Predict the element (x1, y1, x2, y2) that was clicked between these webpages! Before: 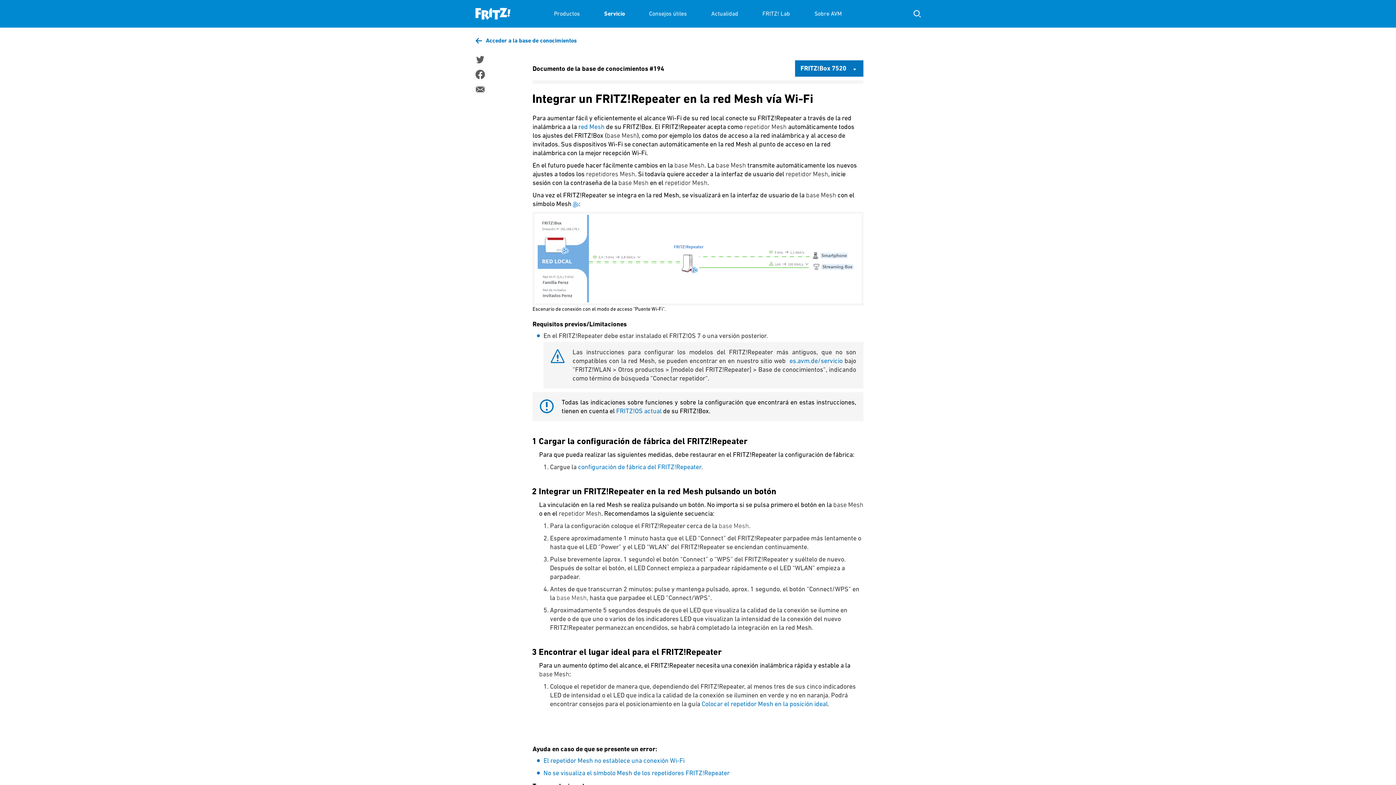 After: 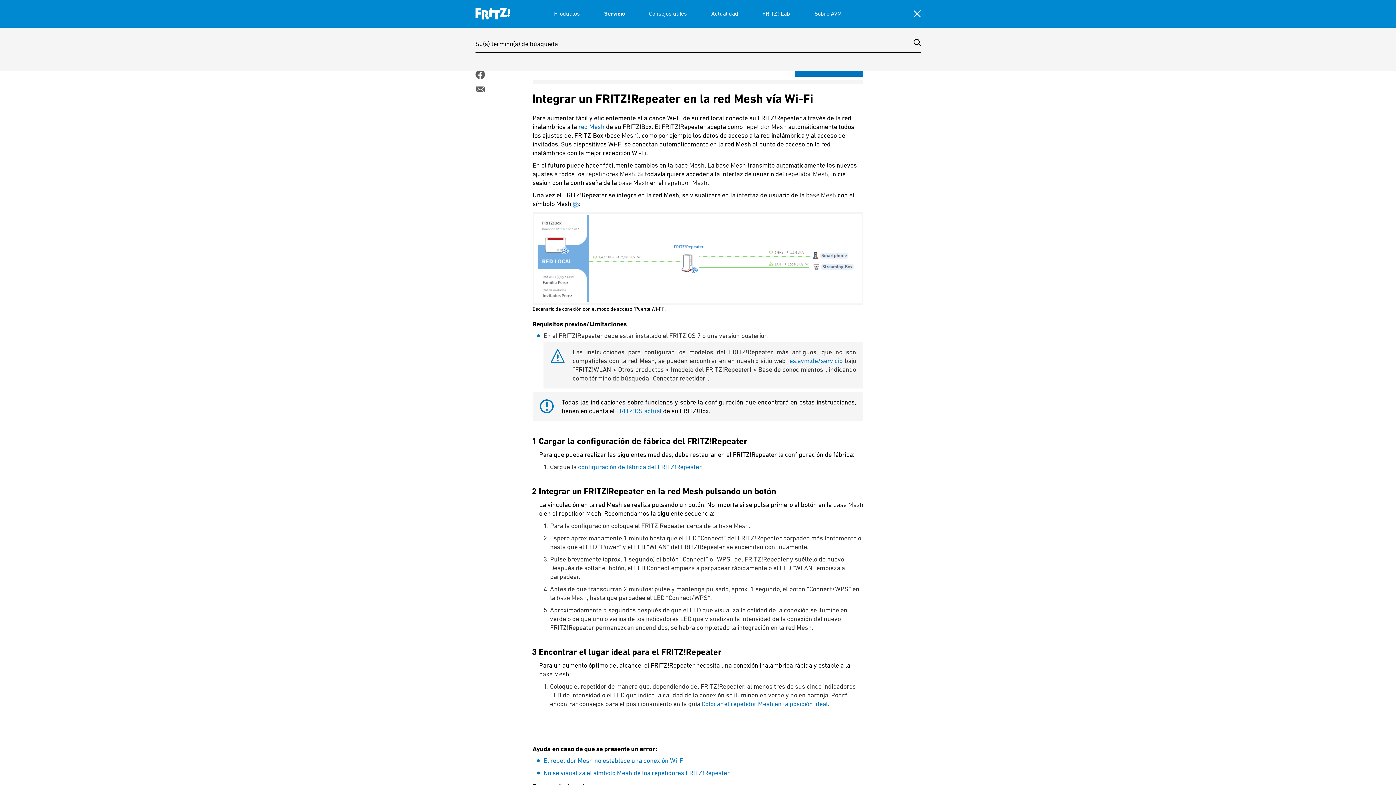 Action: bbox: (913, 10, 920, 17) label: Suche einblenden/ausblenden